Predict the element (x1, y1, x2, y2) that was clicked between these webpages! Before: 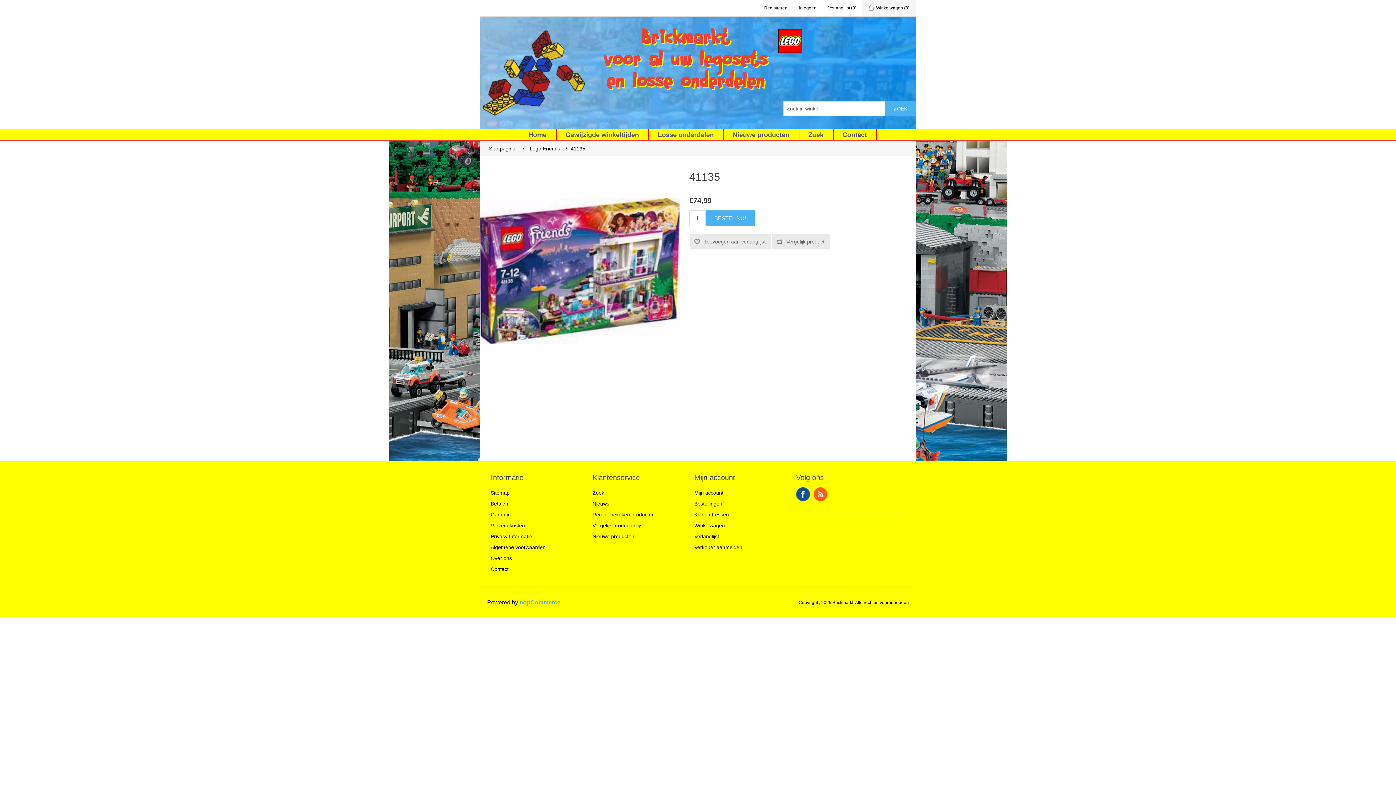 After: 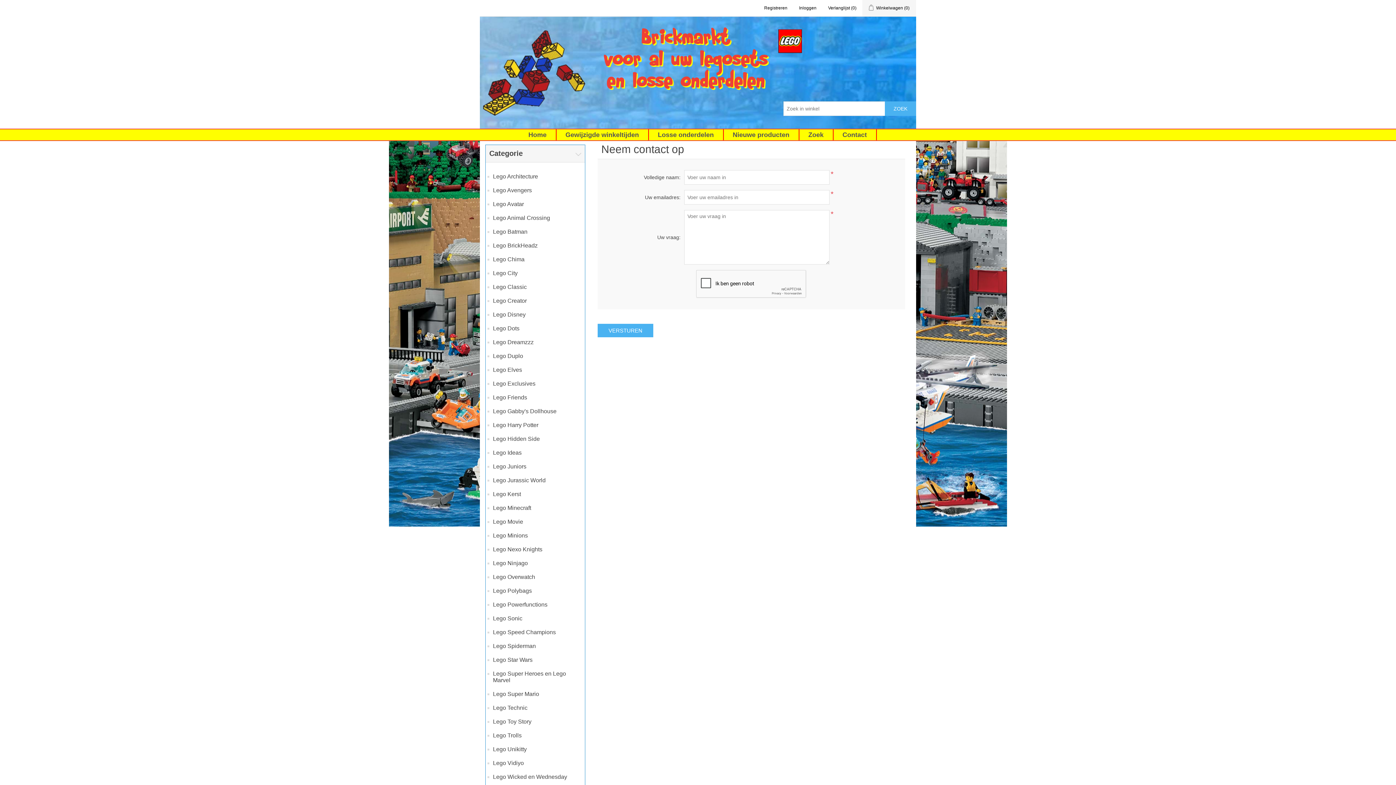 Action: bbox: (839, 129, 870, 140) label: Contact